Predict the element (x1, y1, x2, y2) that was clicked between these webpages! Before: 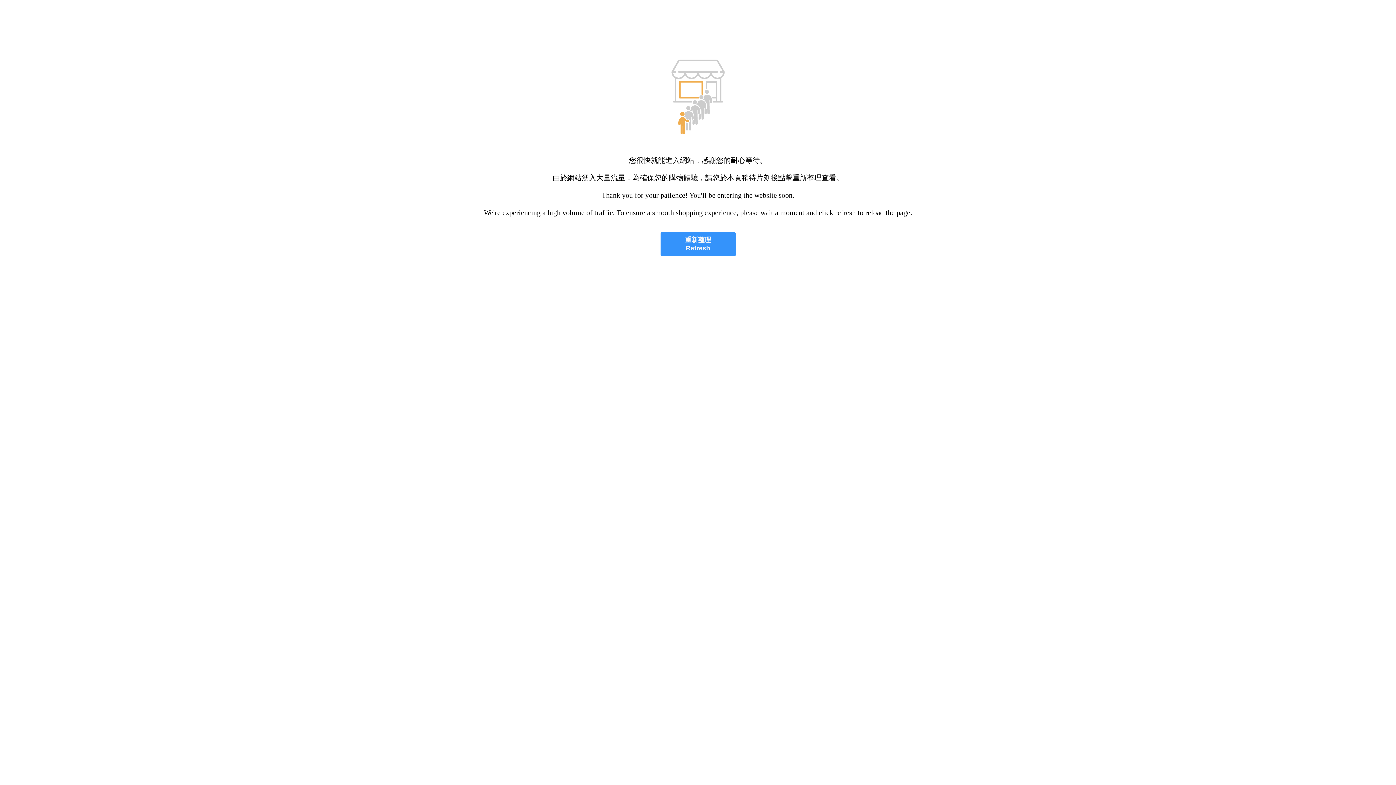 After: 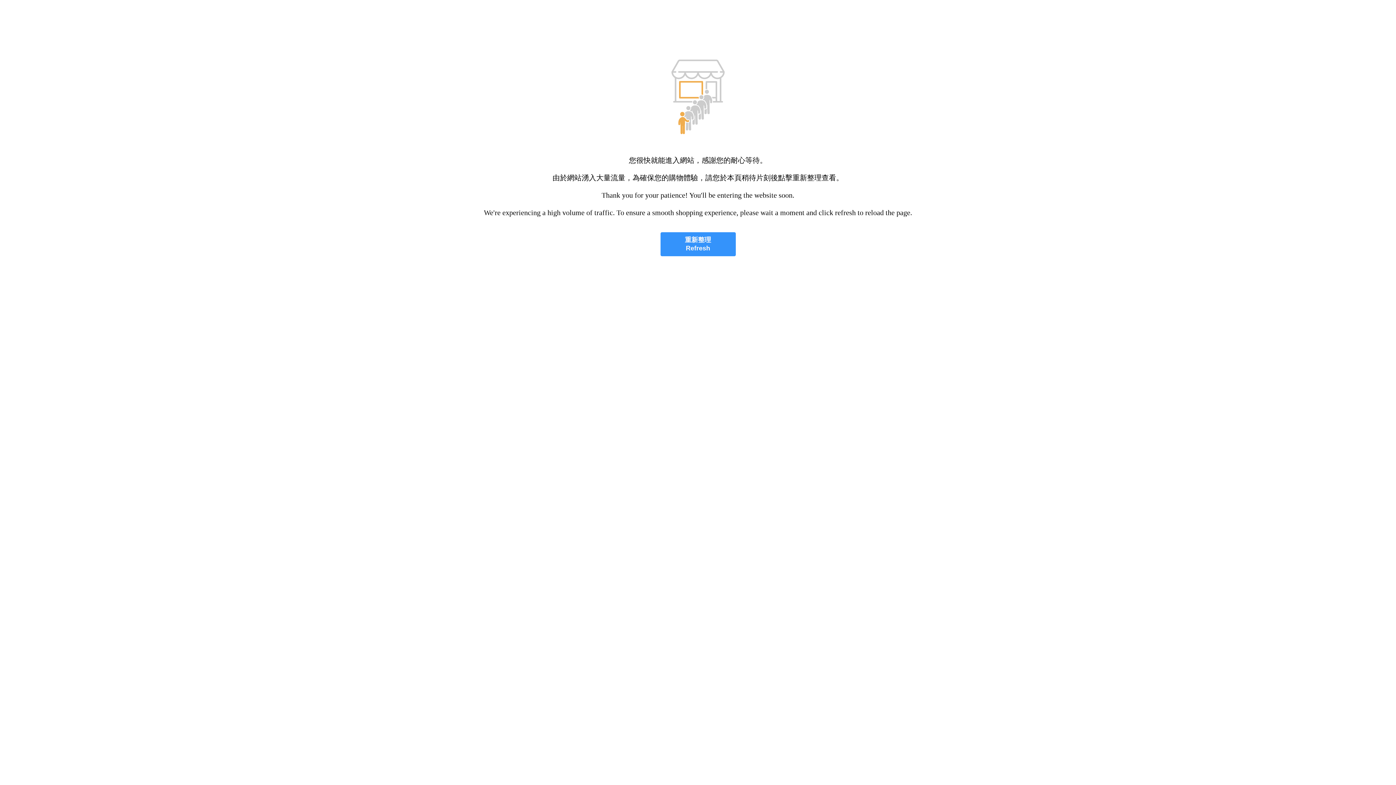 Action: bbox: (660, 232, 735, 256) label: 重新整理
Refresh